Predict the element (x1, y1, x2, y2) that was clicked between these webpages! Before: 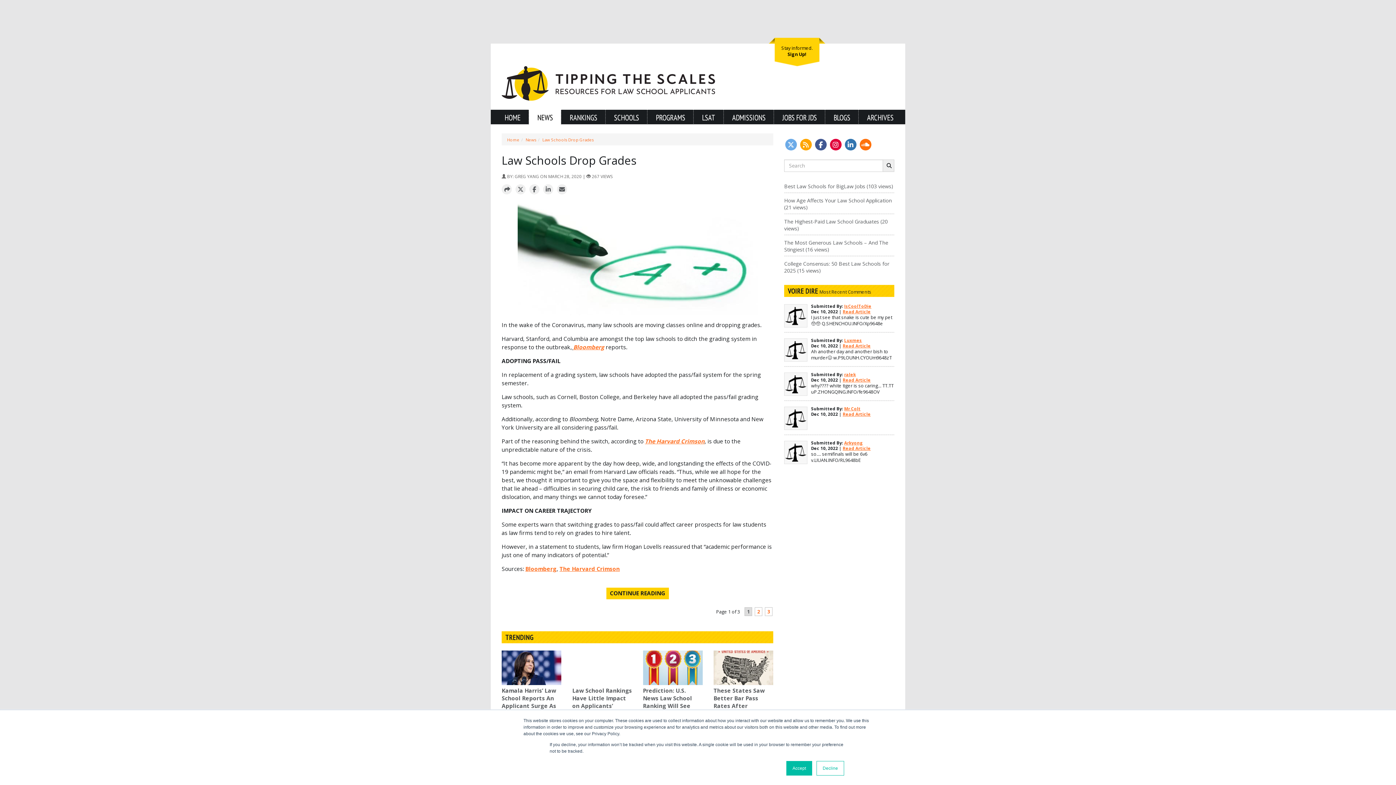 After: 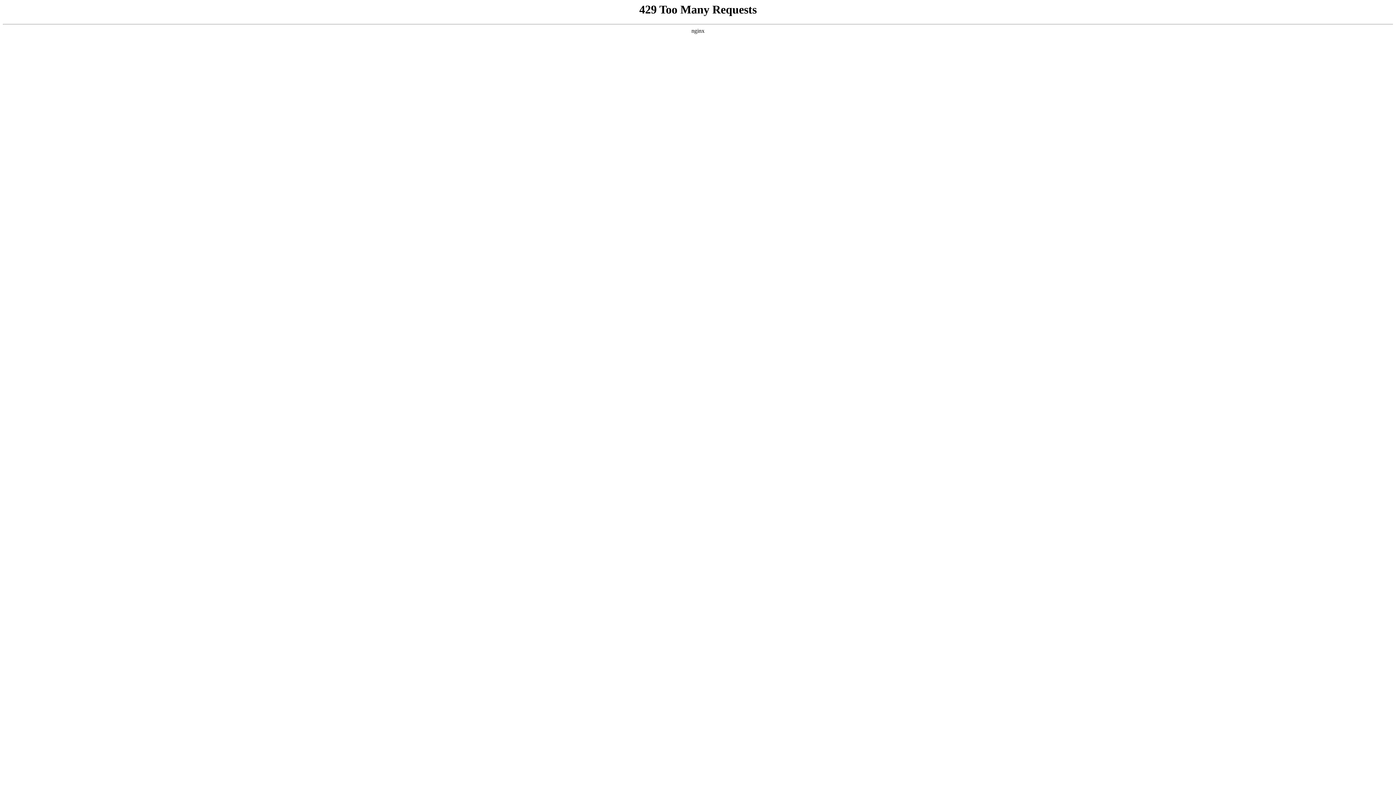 Action: bbox: (842, 308, 870, 314) label: Read Article